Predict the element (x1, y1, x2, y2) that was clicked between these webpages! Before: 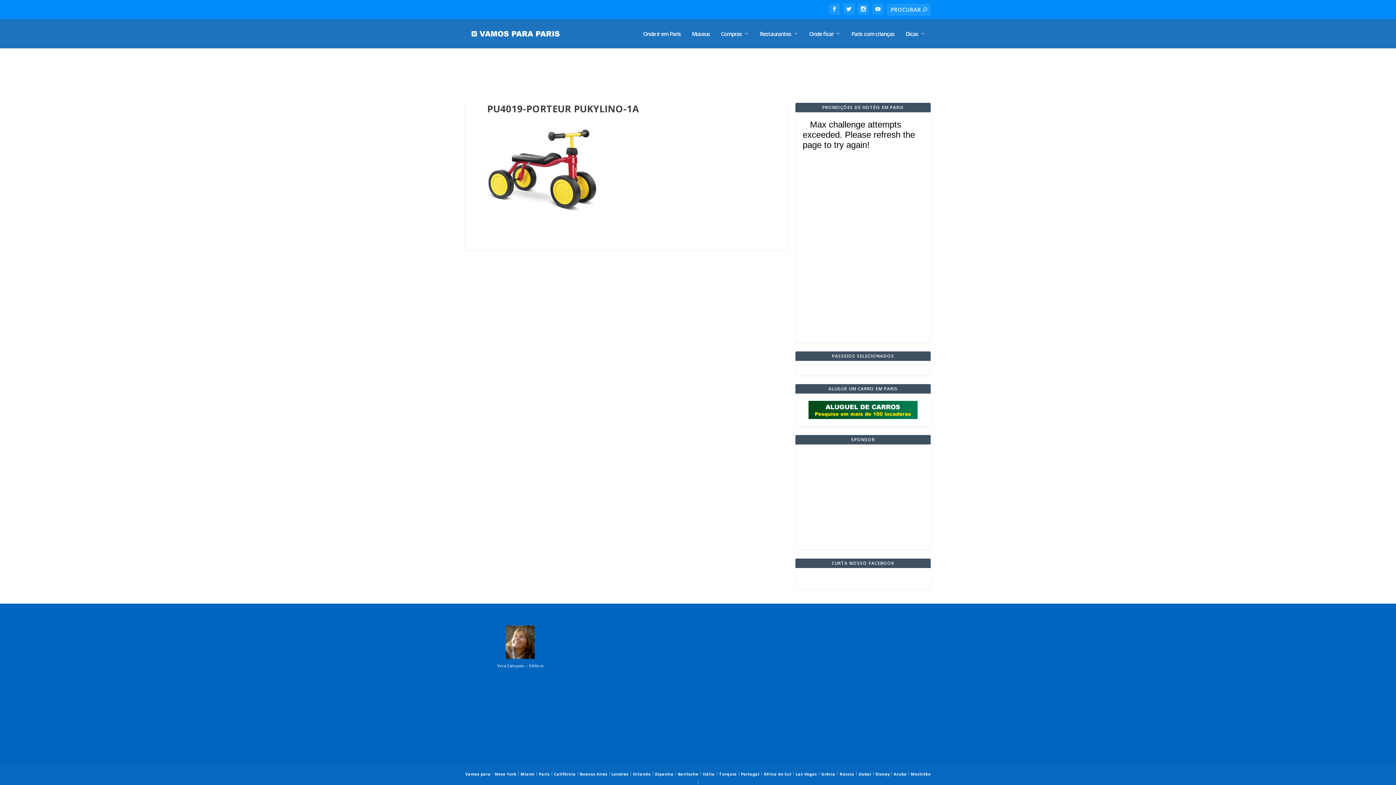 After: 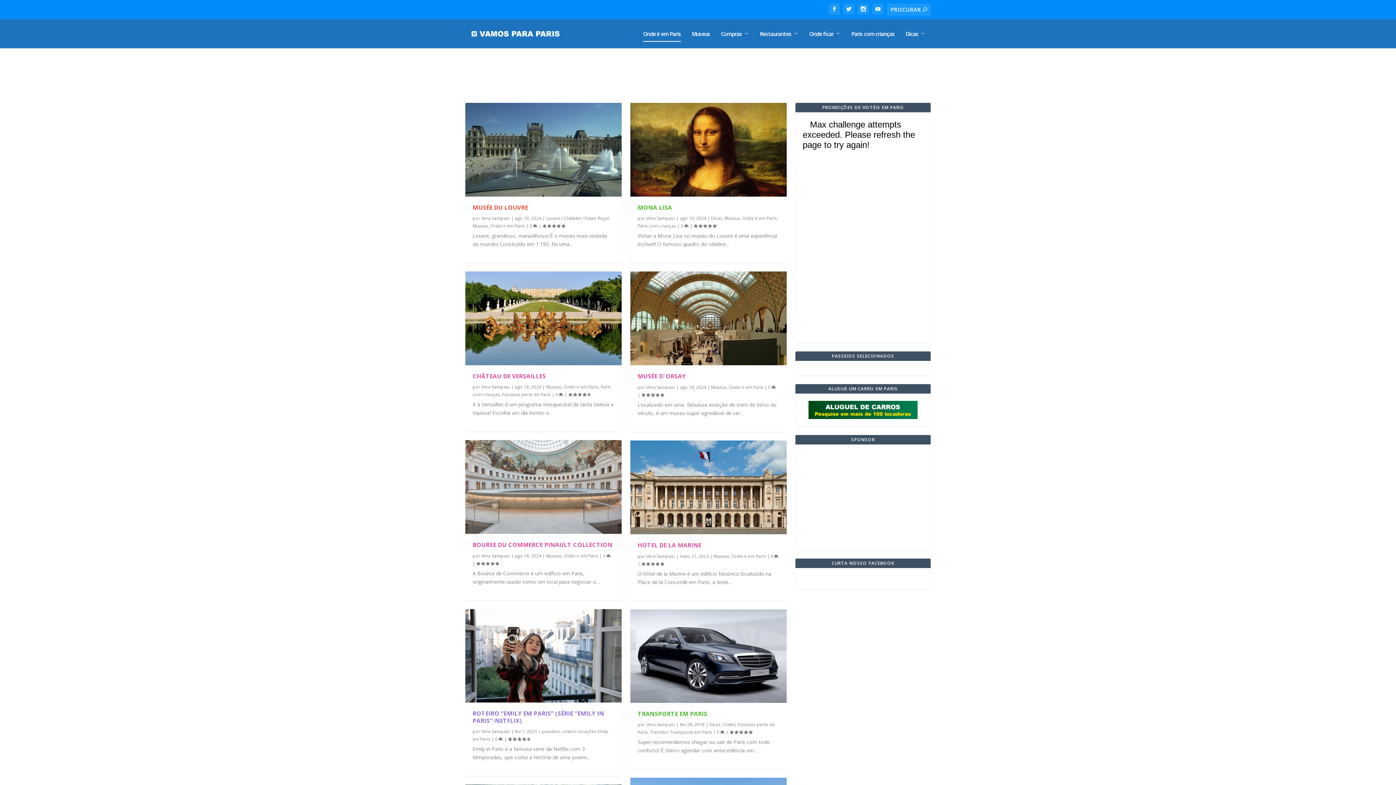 Action: label: Onde ir em Paris bbox: (643, 30, 681, 48)